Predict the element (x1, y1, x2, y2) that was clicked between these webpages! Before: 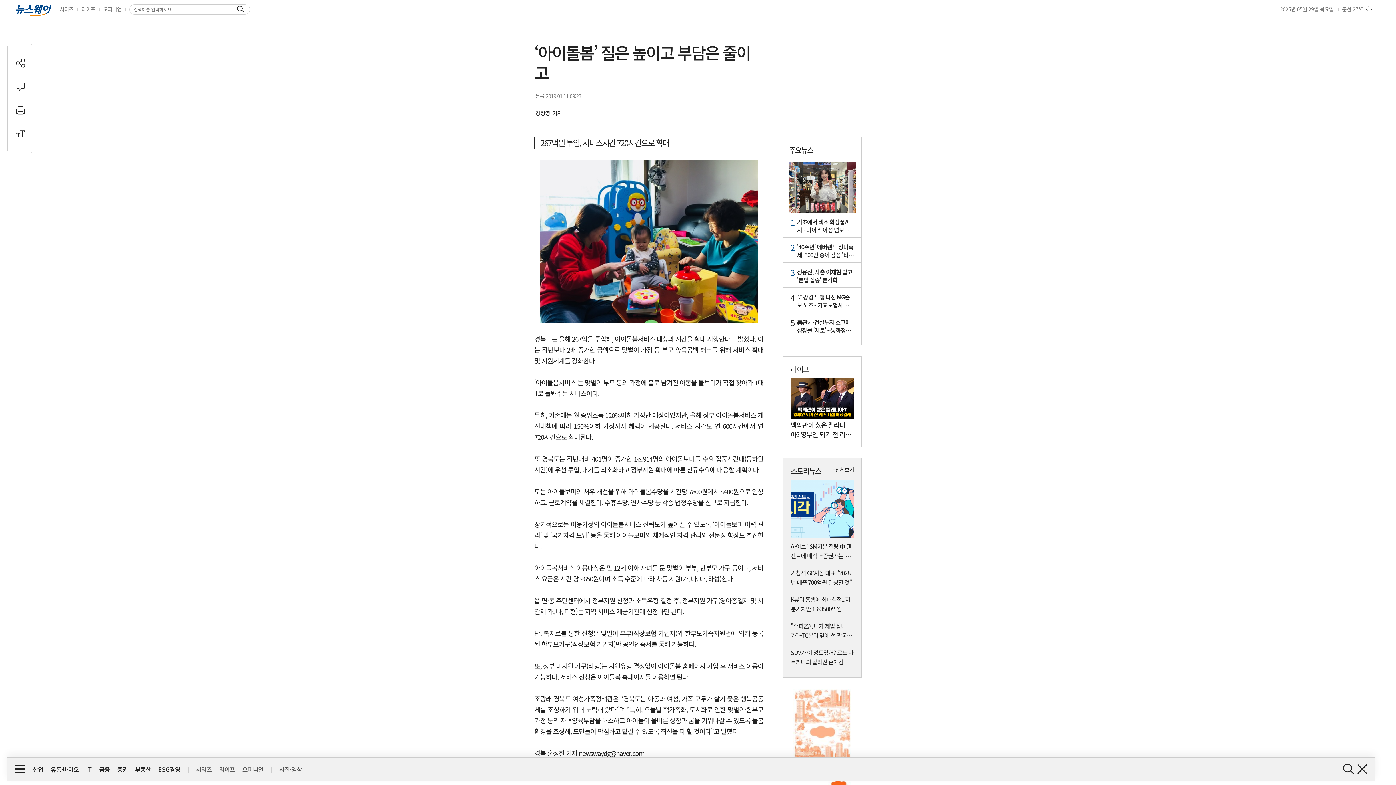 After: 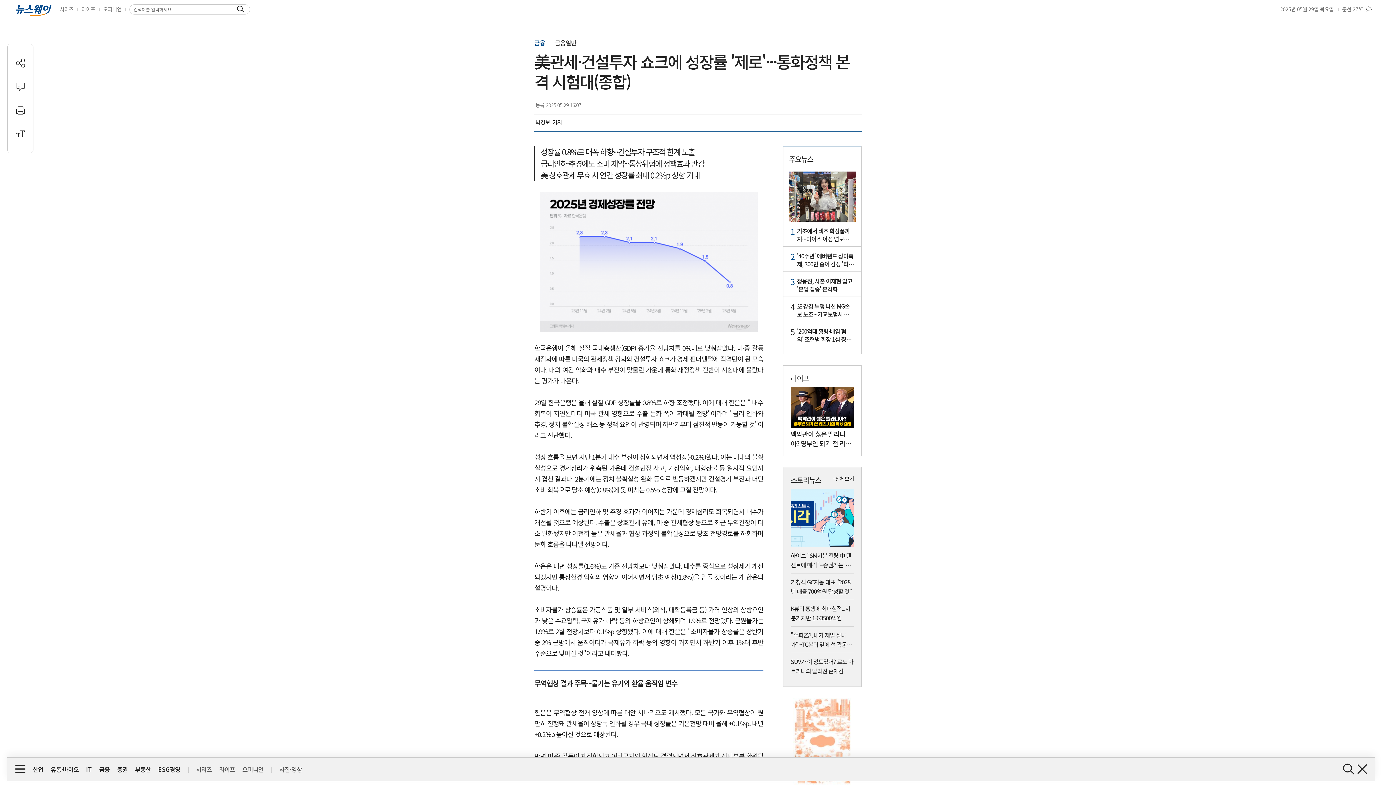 Action: bbox: (789, 316, 856, 334) label: 5

美관세·건설투자 쇼크에 성장률 '제로'···통화정책 본격 시험대(종합)